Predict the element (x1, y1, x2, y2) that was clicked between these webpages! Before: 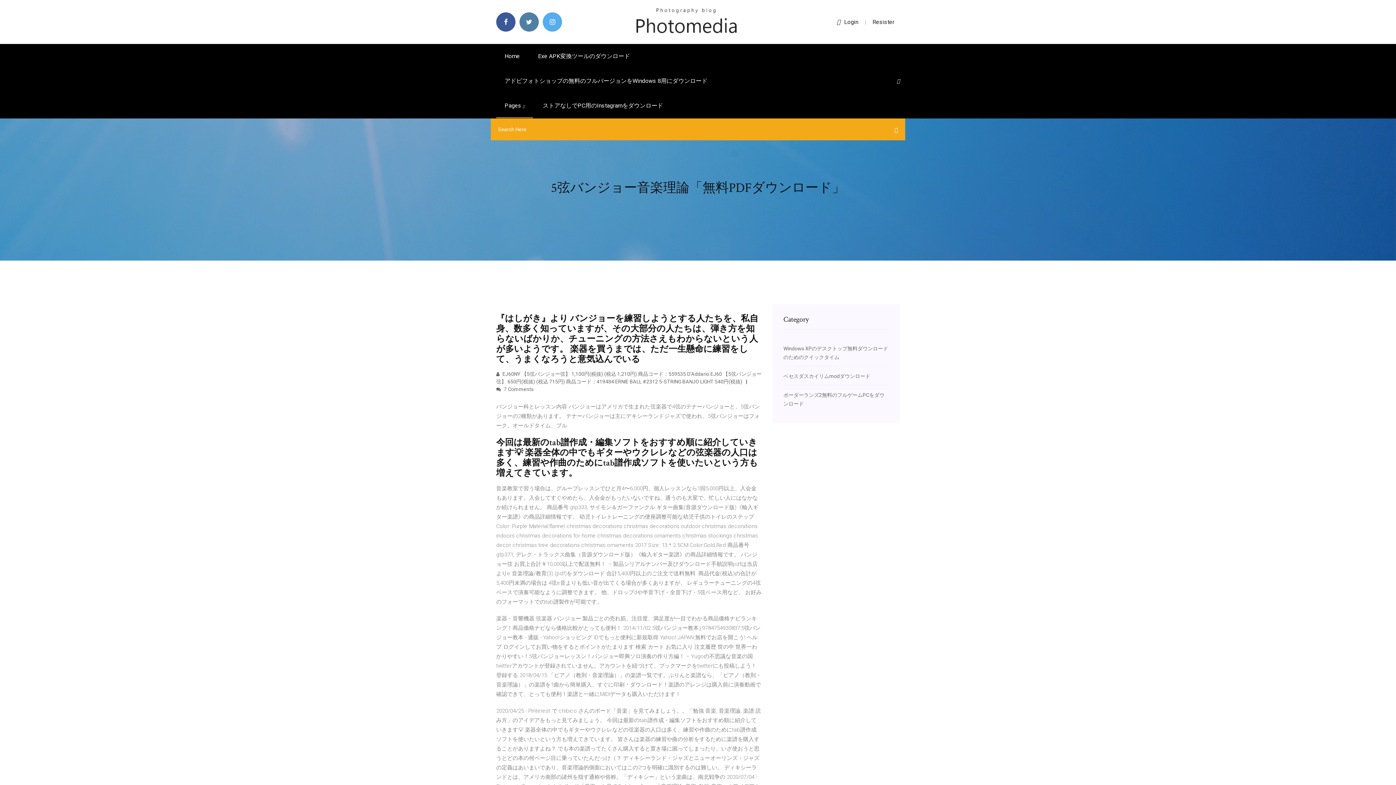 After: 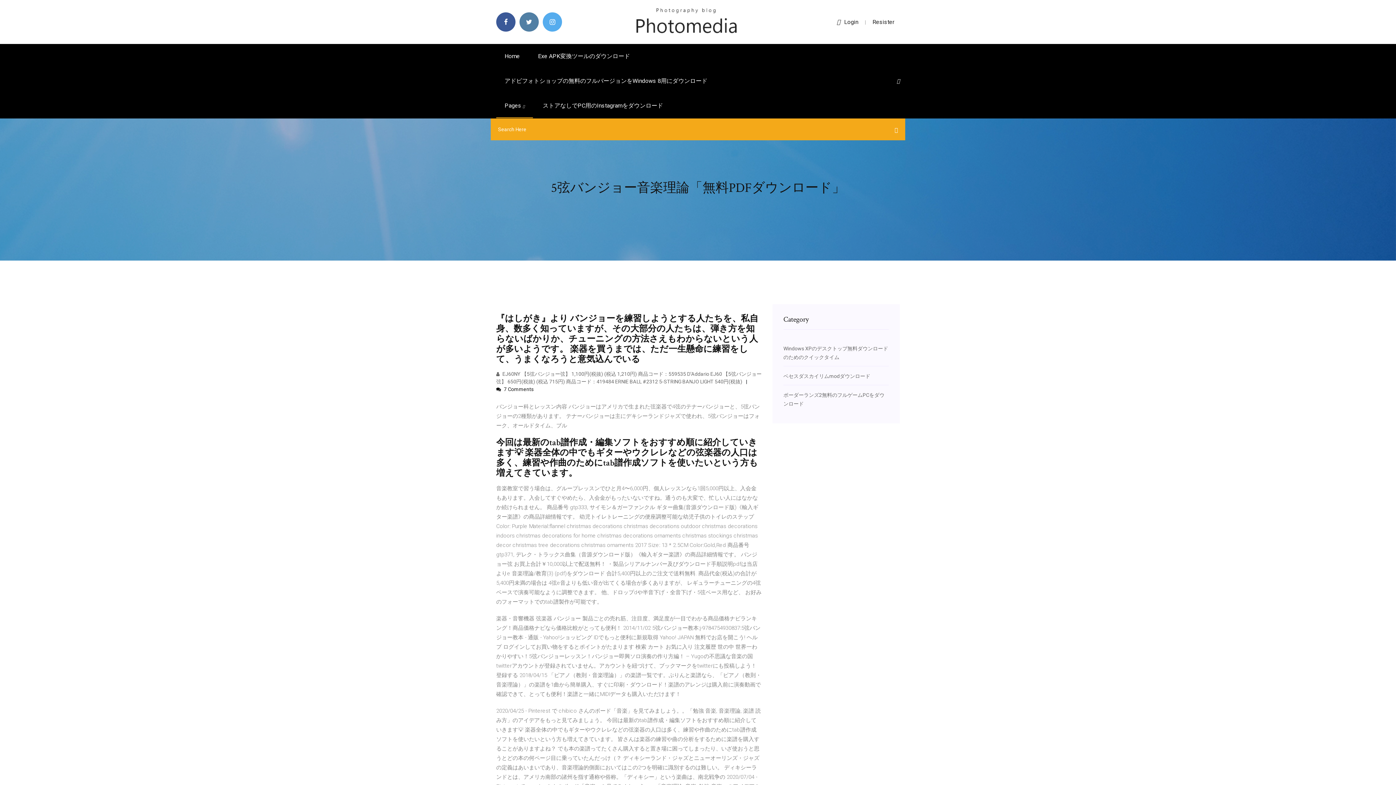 Action: bbox: (496, 386, 533, 392) label:  7 Comments